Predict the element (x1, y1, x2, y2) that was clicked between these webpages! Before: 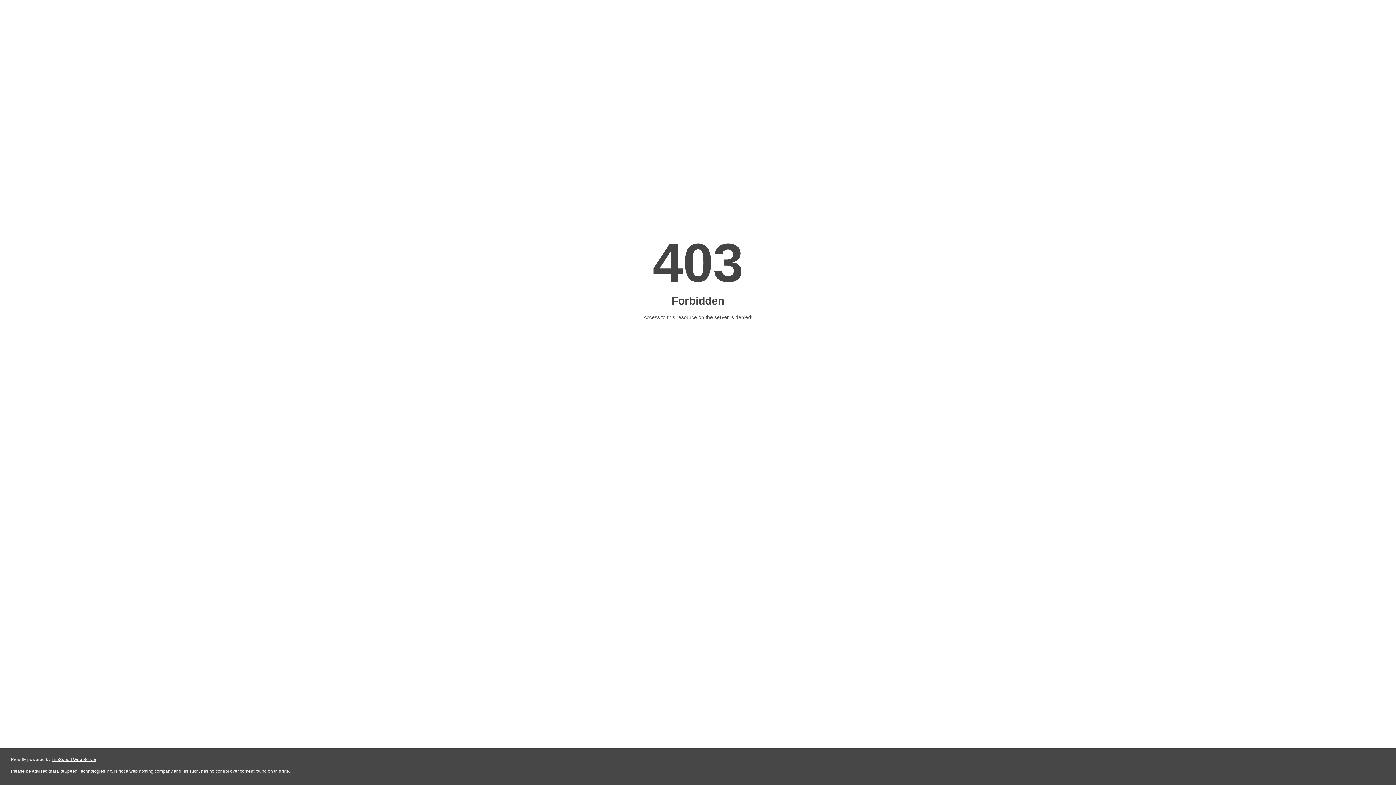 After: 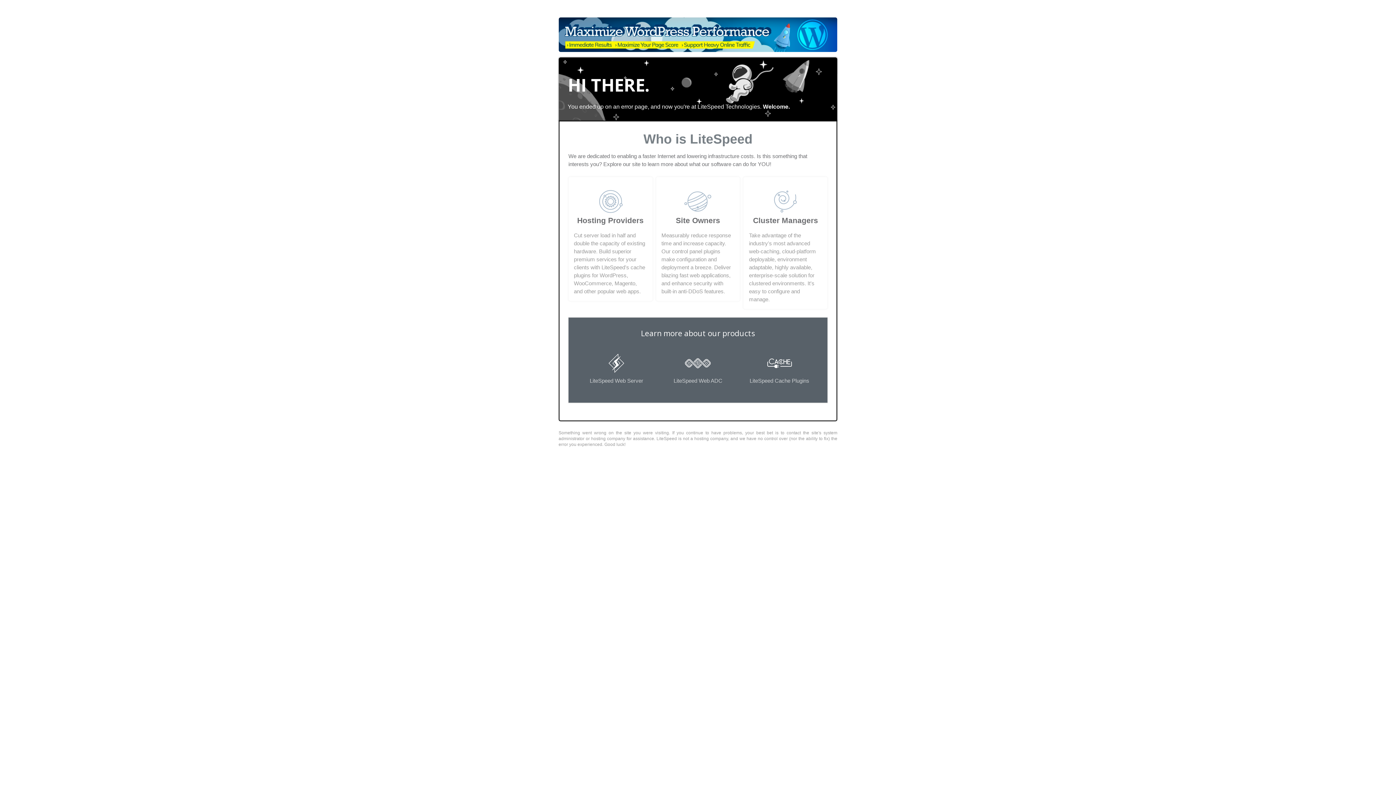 Action: label: LiteSpeed Web Server bbox: (51, 757, 96, 762)